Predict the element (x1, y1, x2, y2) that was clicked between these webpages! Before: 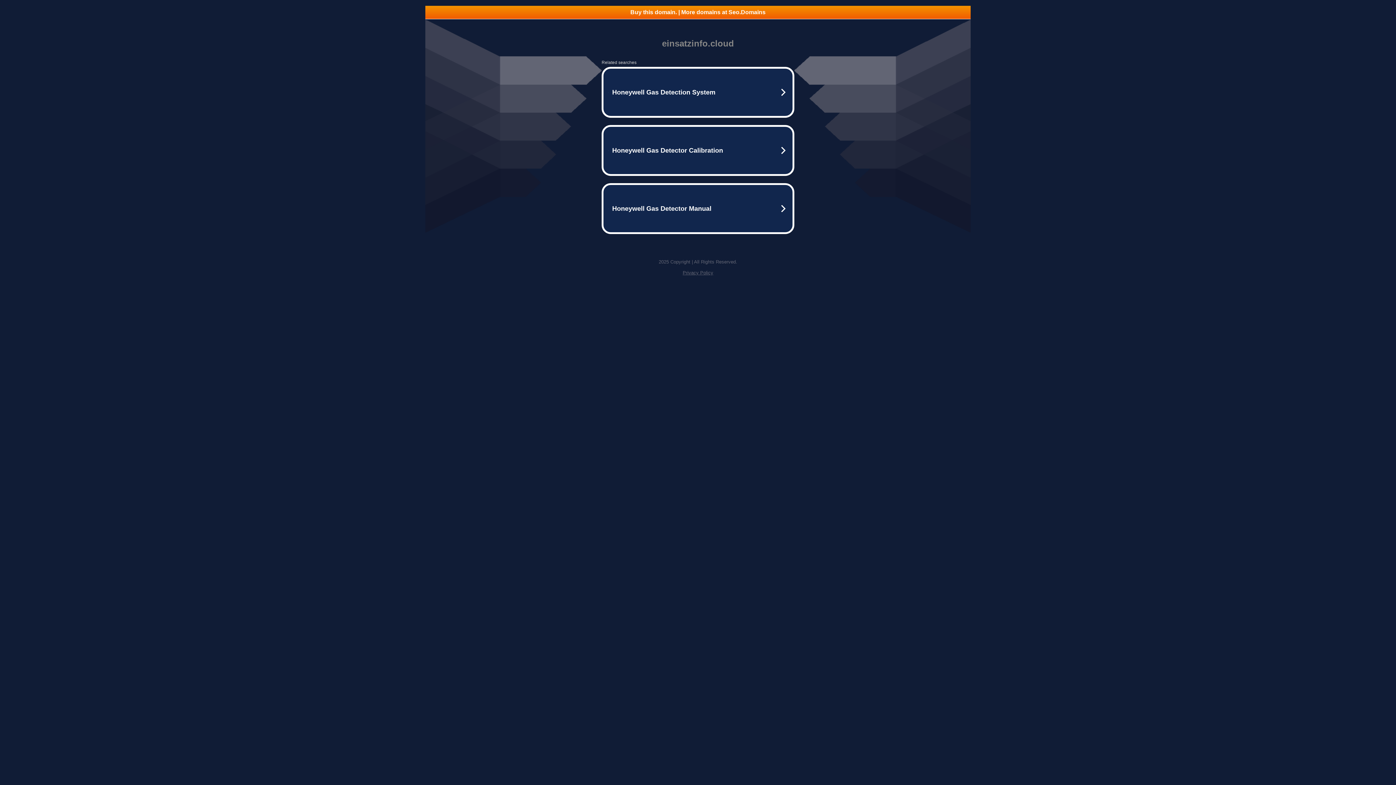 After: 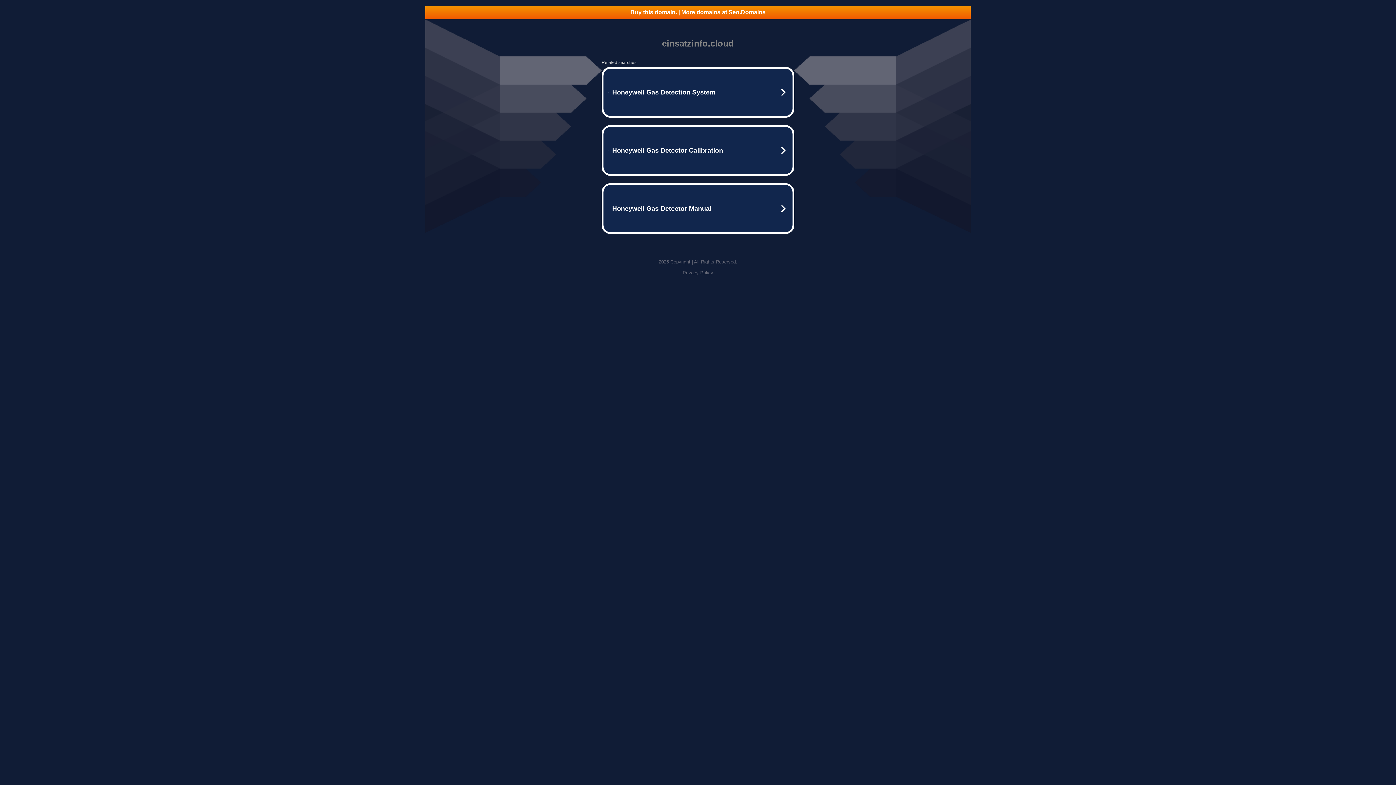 Action: bbox: (425, 5, 970, 18) label: Buy this domain. | More domains at Seo.Domains